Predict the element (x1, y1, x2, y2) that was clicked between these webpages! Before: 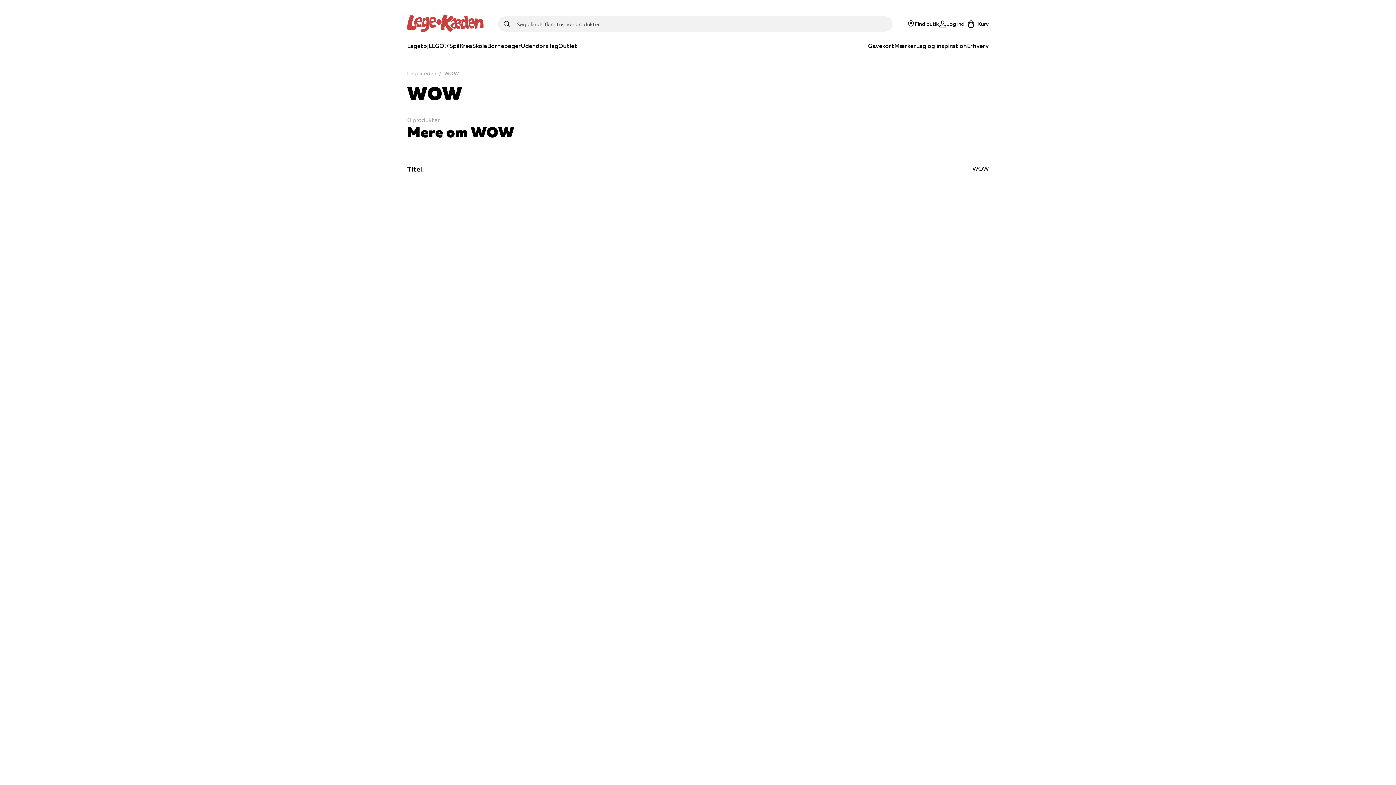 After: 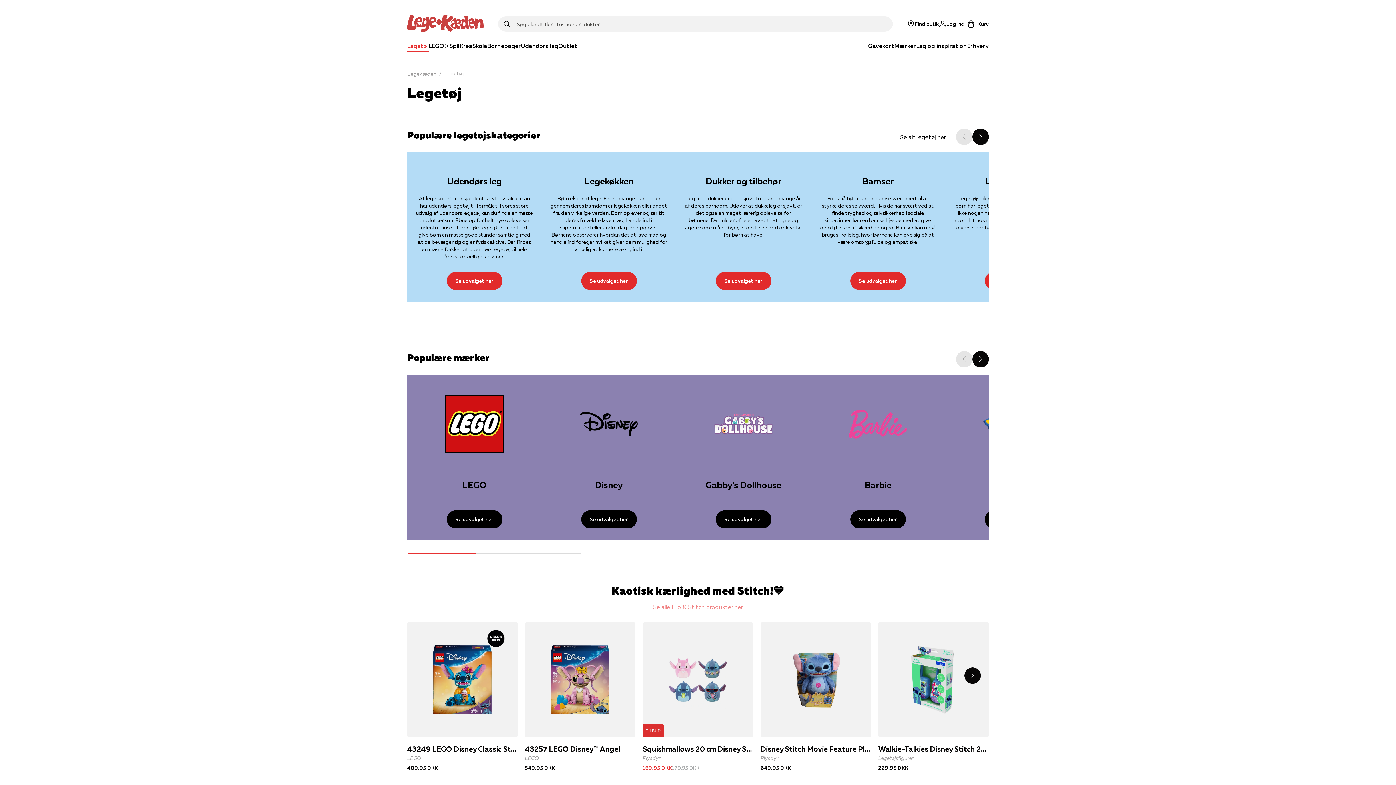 Action: bbox: (407, 40, 428, 52) label: Legetøj